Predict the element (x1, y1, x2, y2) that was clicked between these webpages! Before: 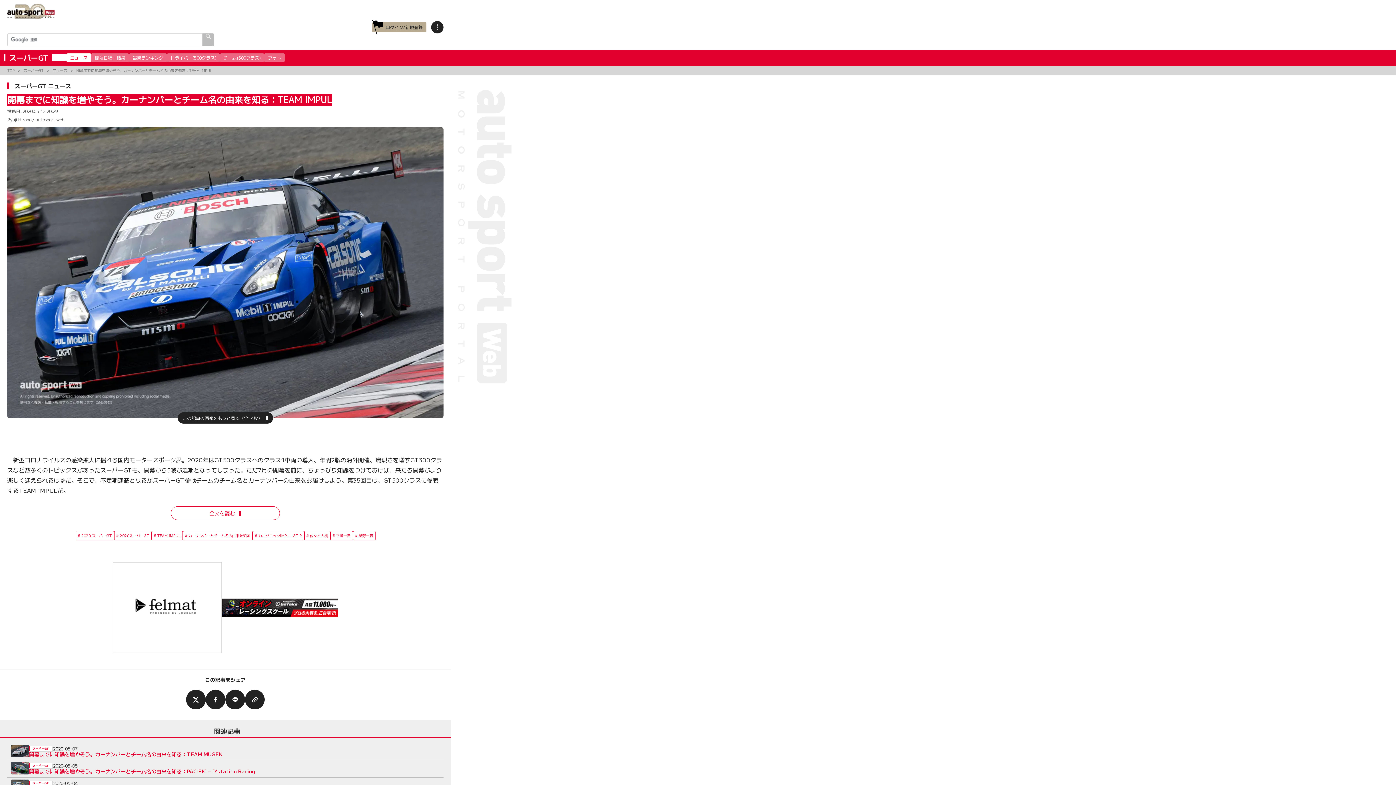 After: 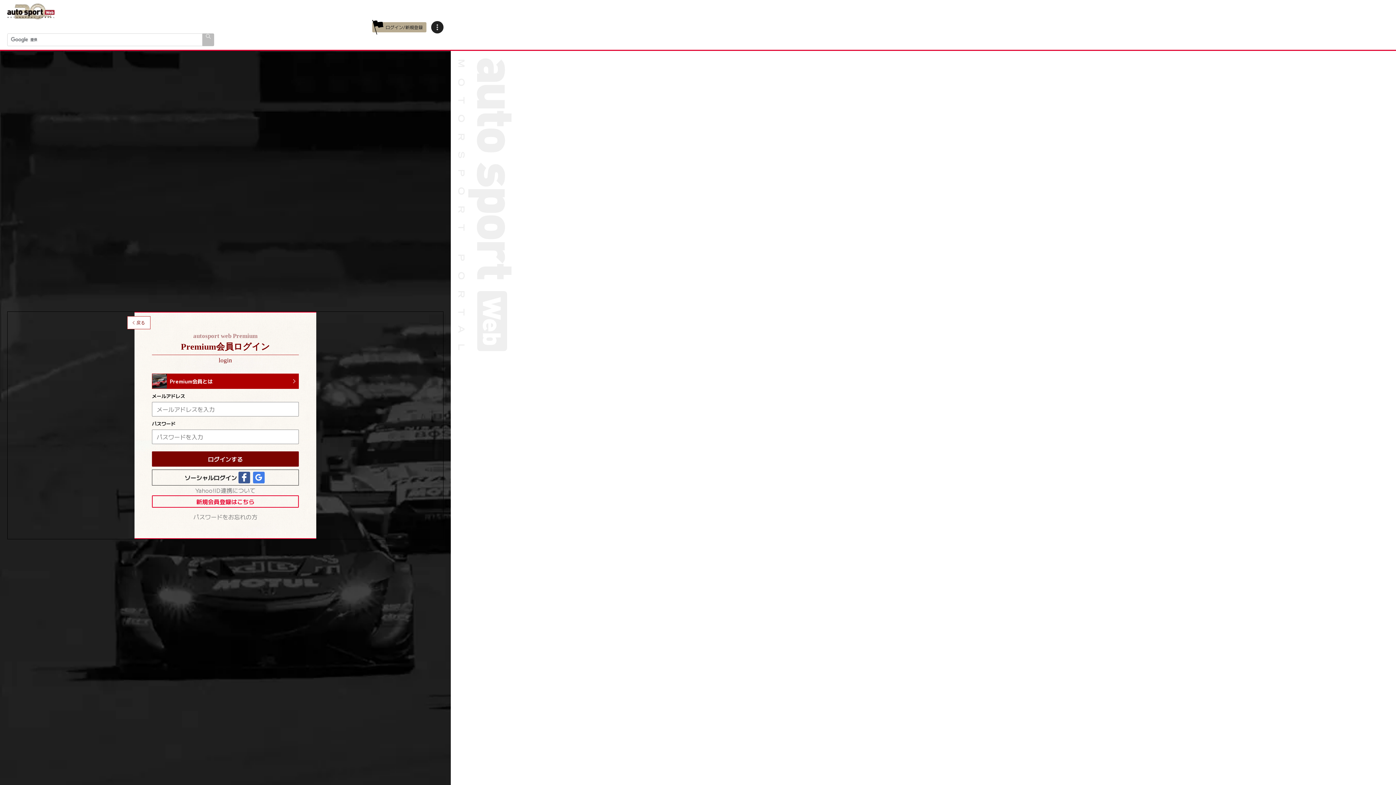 Action: bbox: (372, 22, 426, 32) label: ログイン/新規登録